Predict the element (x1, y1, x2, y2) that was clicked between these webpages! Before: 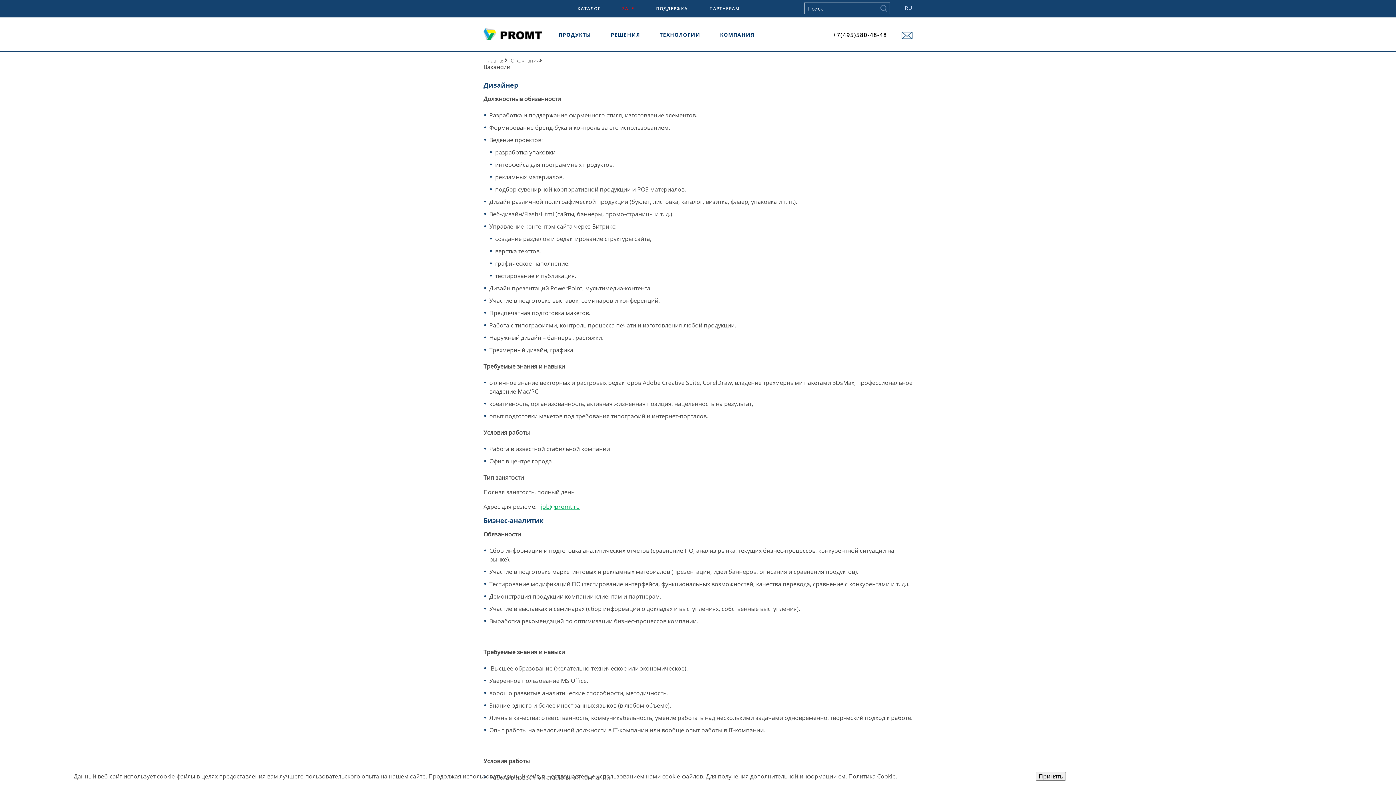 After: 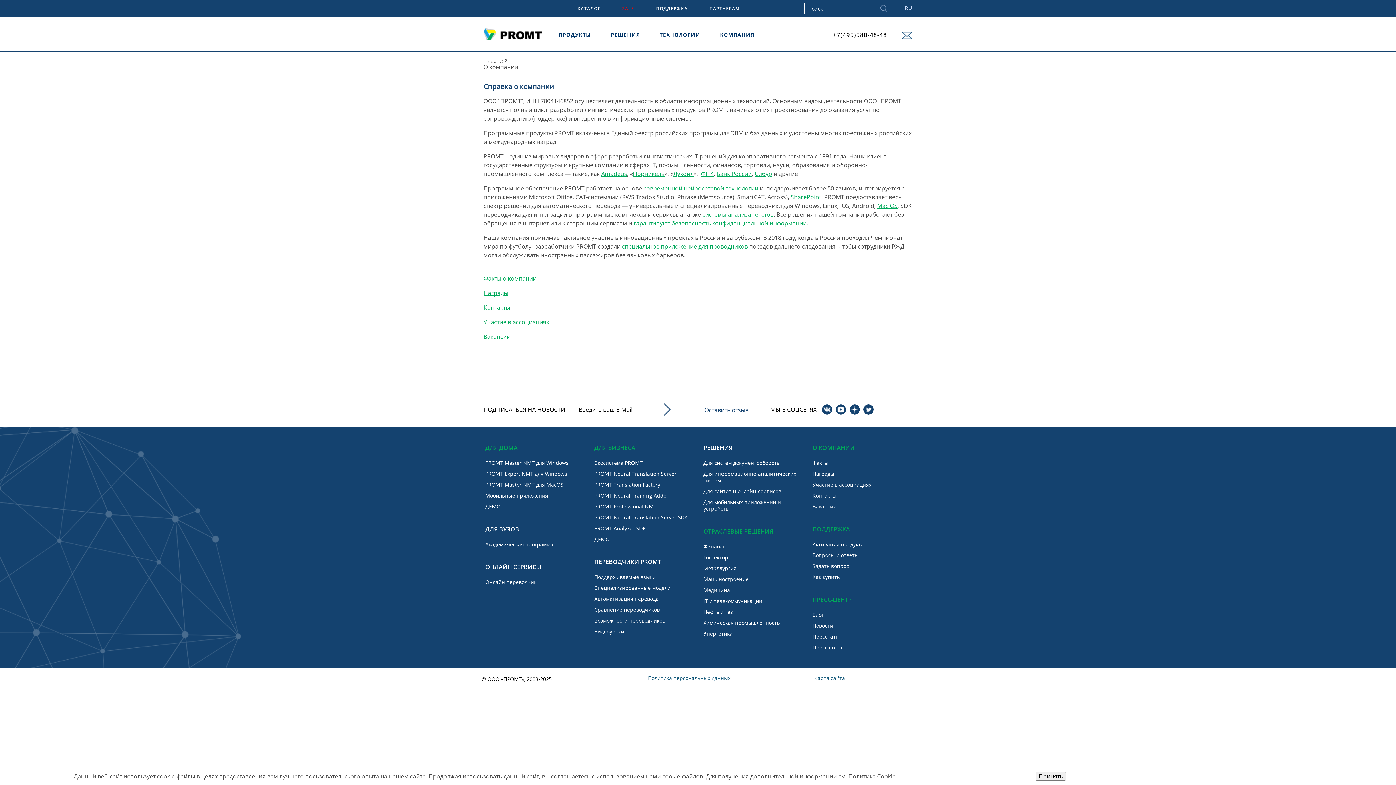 Action: label: О компании bbox: (510, 57, 539, 64)